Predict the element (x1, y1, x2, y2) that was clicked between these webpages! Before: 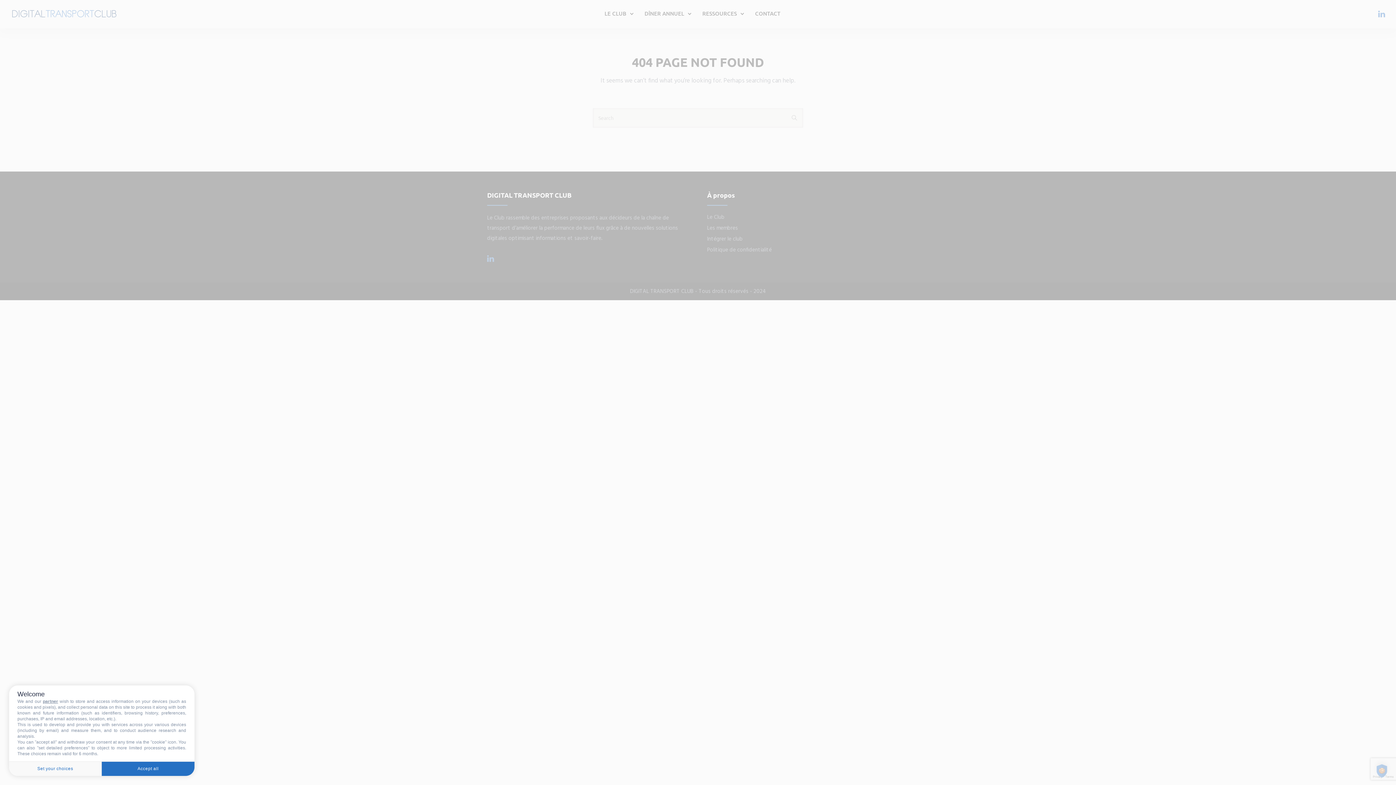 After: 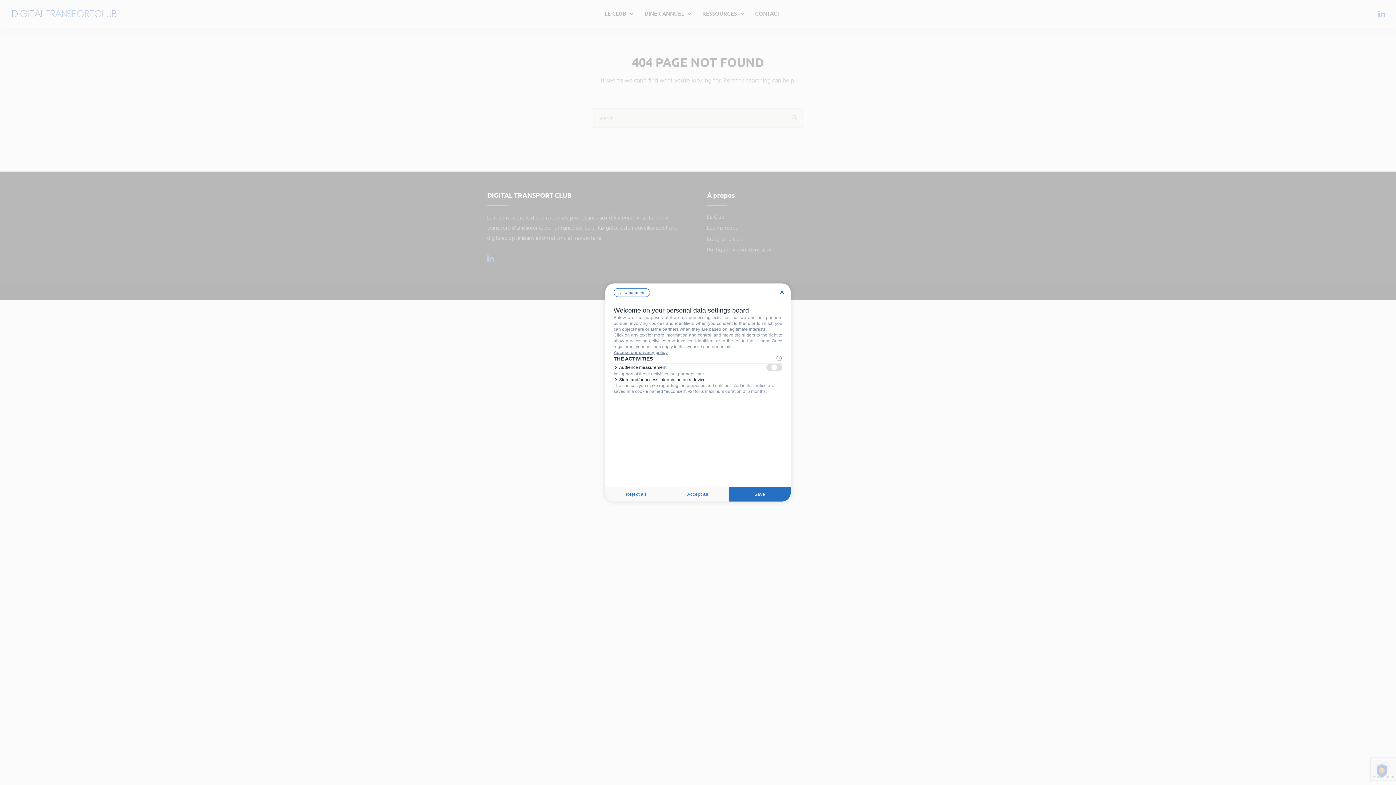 Action: label: Set your choices bbox: (9, 761, 101, 776)